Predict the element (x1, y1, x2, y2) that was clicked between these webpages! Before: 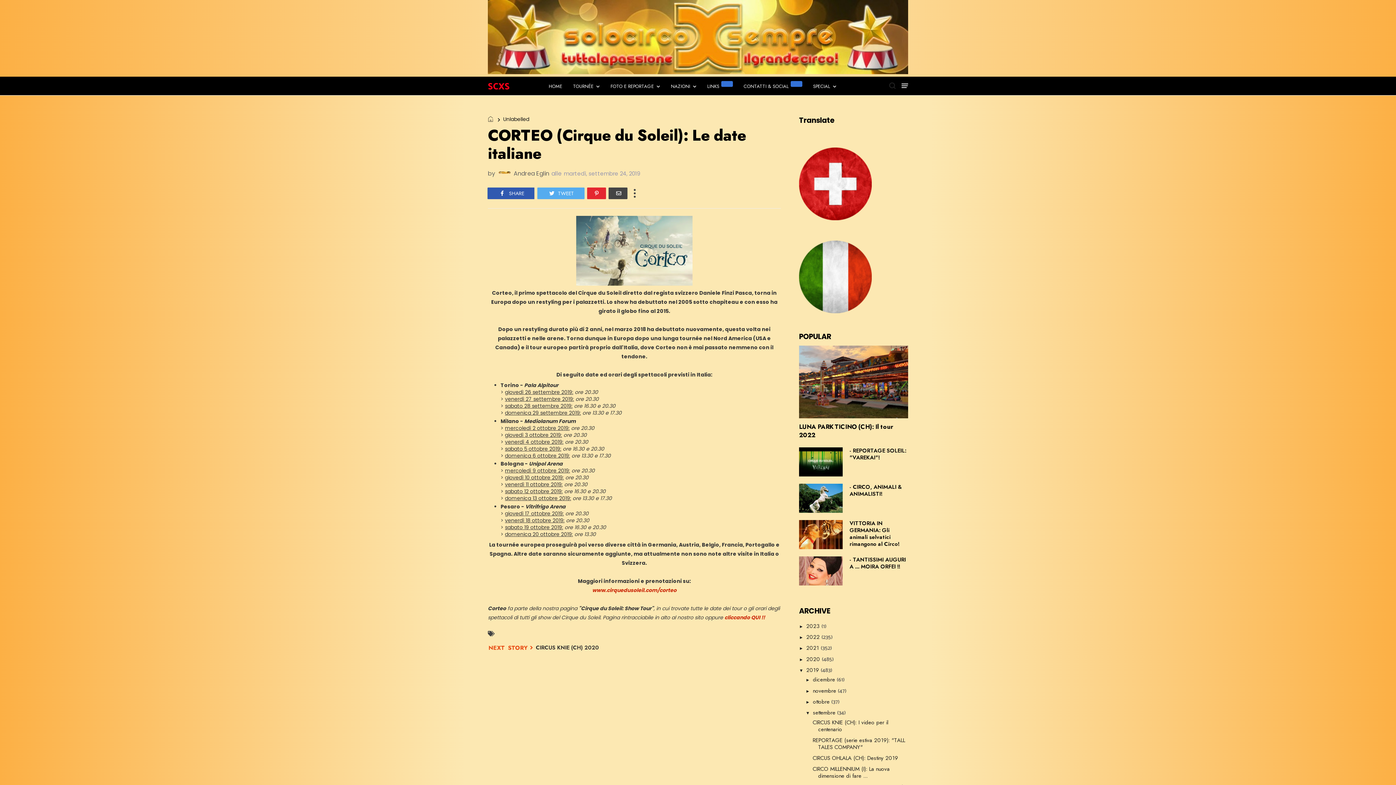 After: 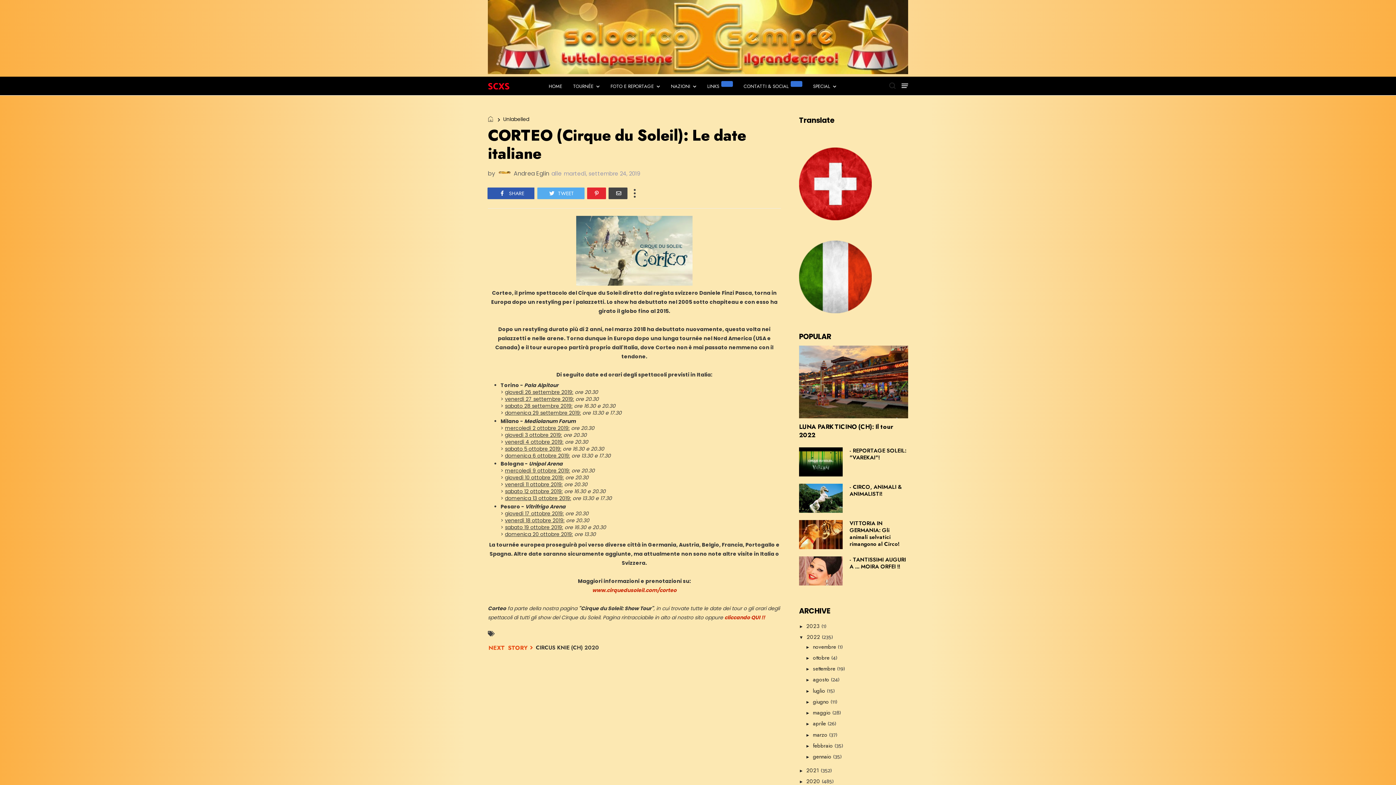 Action: label: ►   bbox: (799, 633, 806, 641)